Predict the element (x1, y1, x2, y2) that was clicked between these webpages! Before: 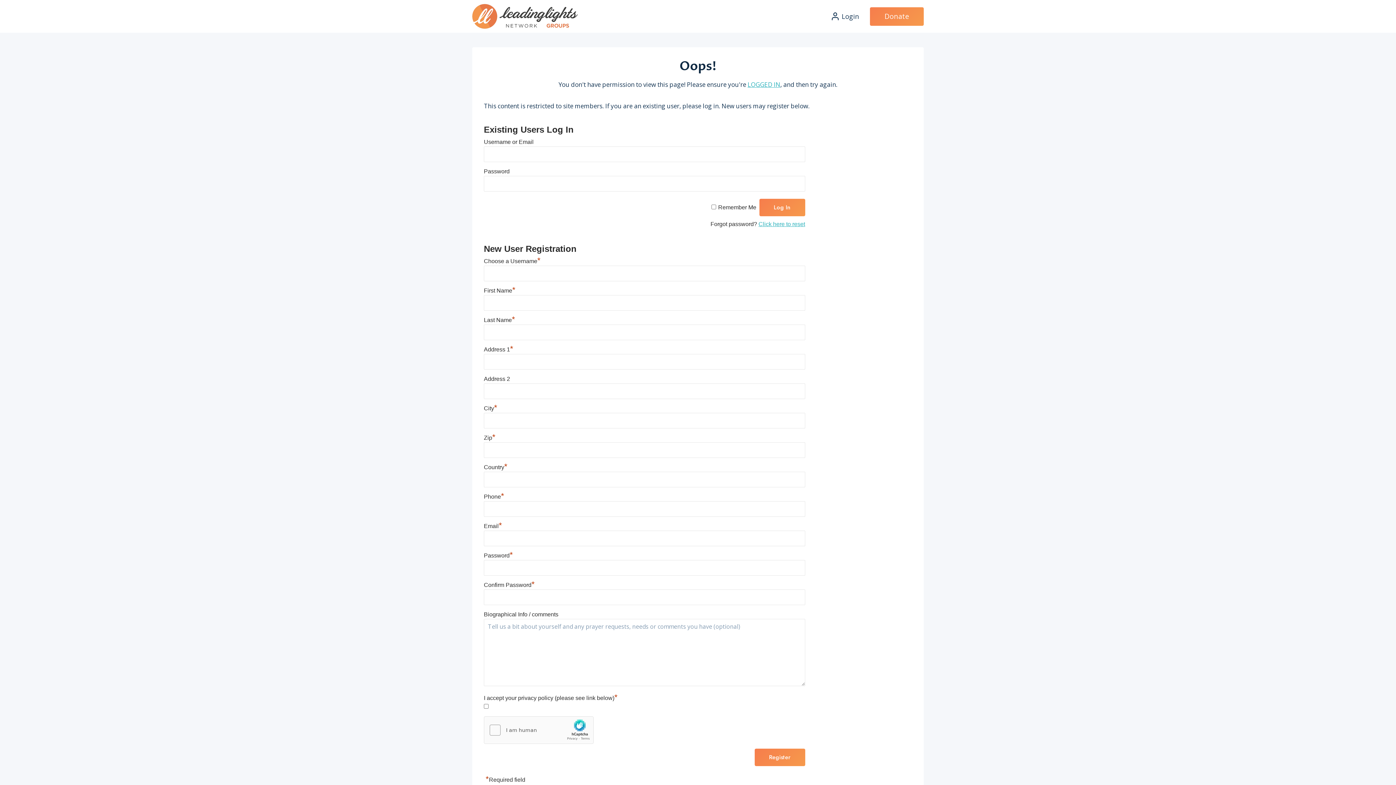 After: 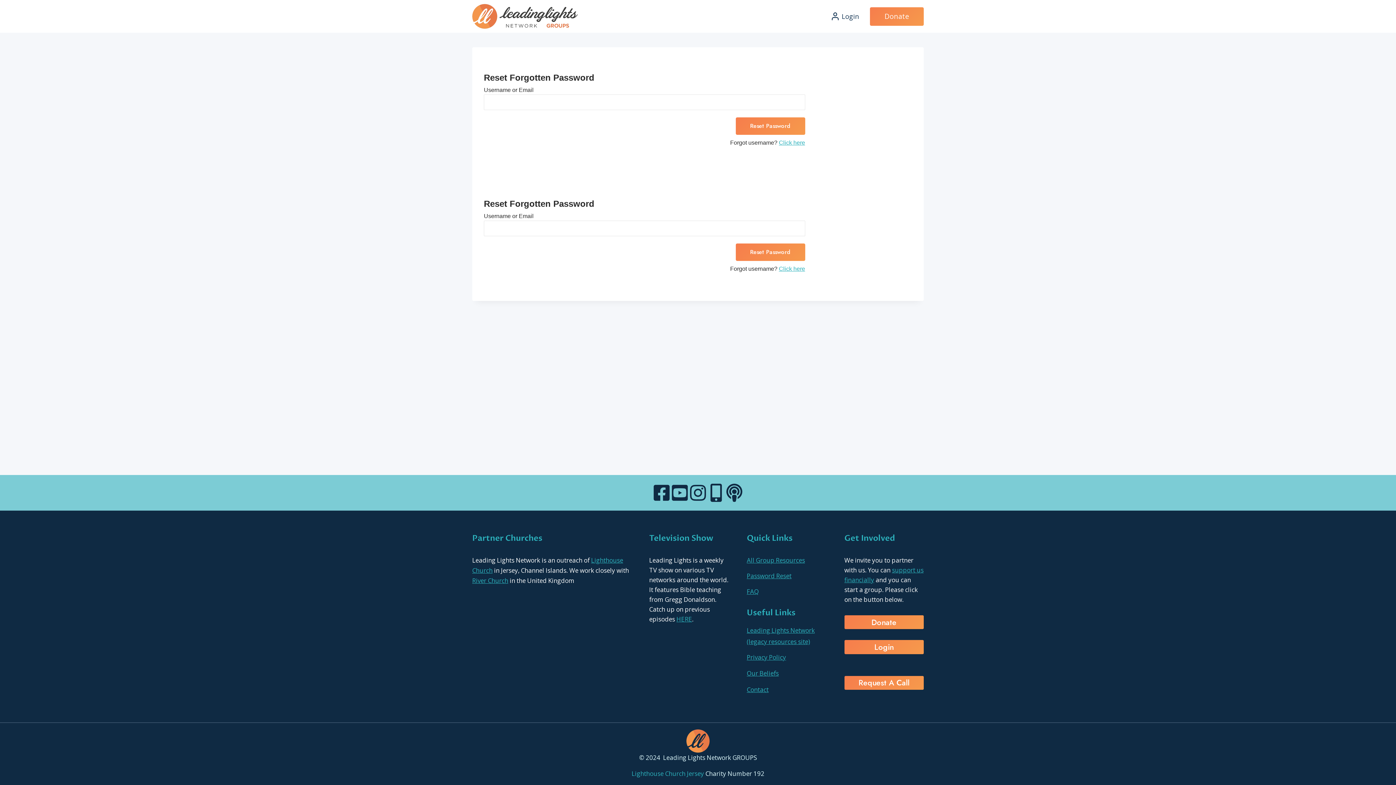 Action: bbox: (758, 221, 805, 227) label: Click here to reset